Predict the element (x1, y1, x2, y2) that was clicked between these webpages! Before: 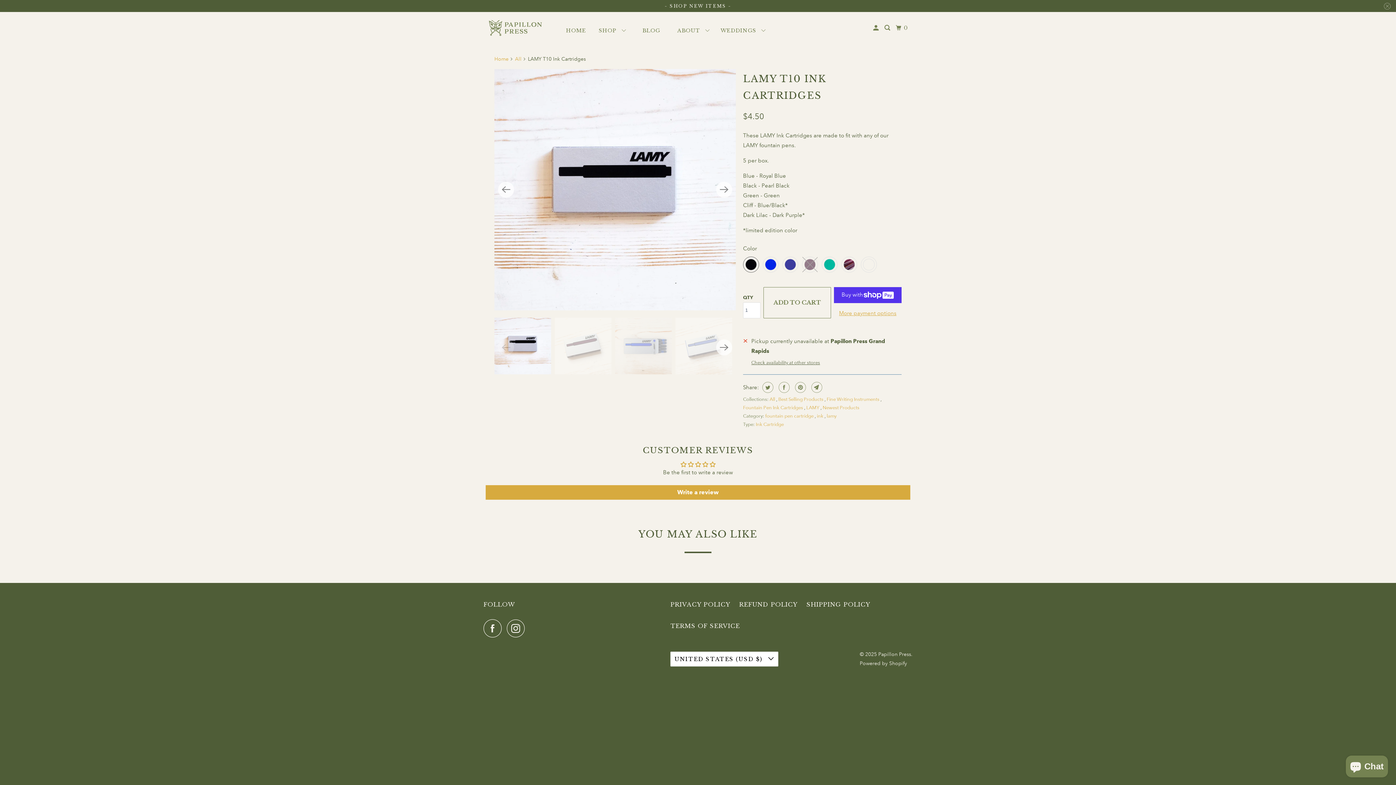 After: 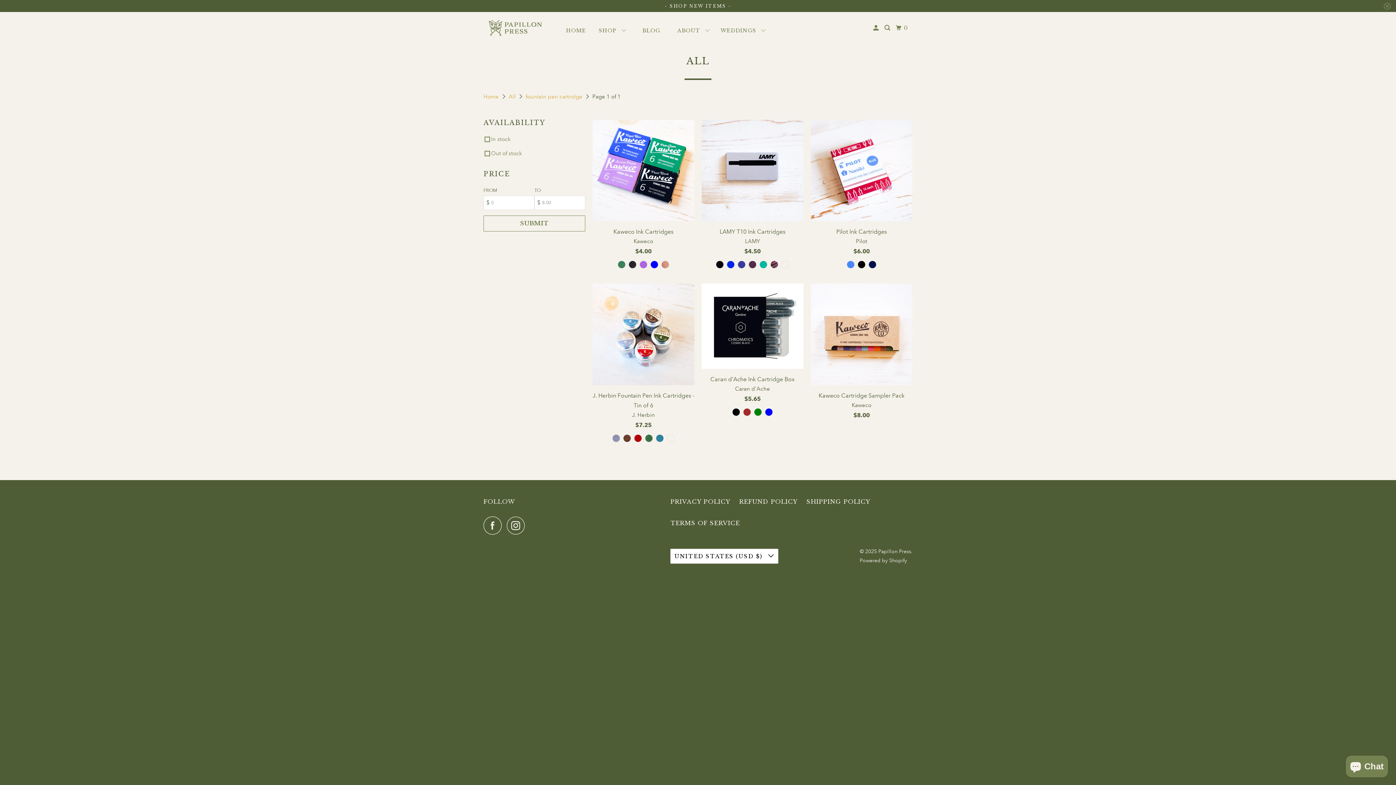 Action: label: fountain pen cartridge  bbox: (765, 413, 814, 419)